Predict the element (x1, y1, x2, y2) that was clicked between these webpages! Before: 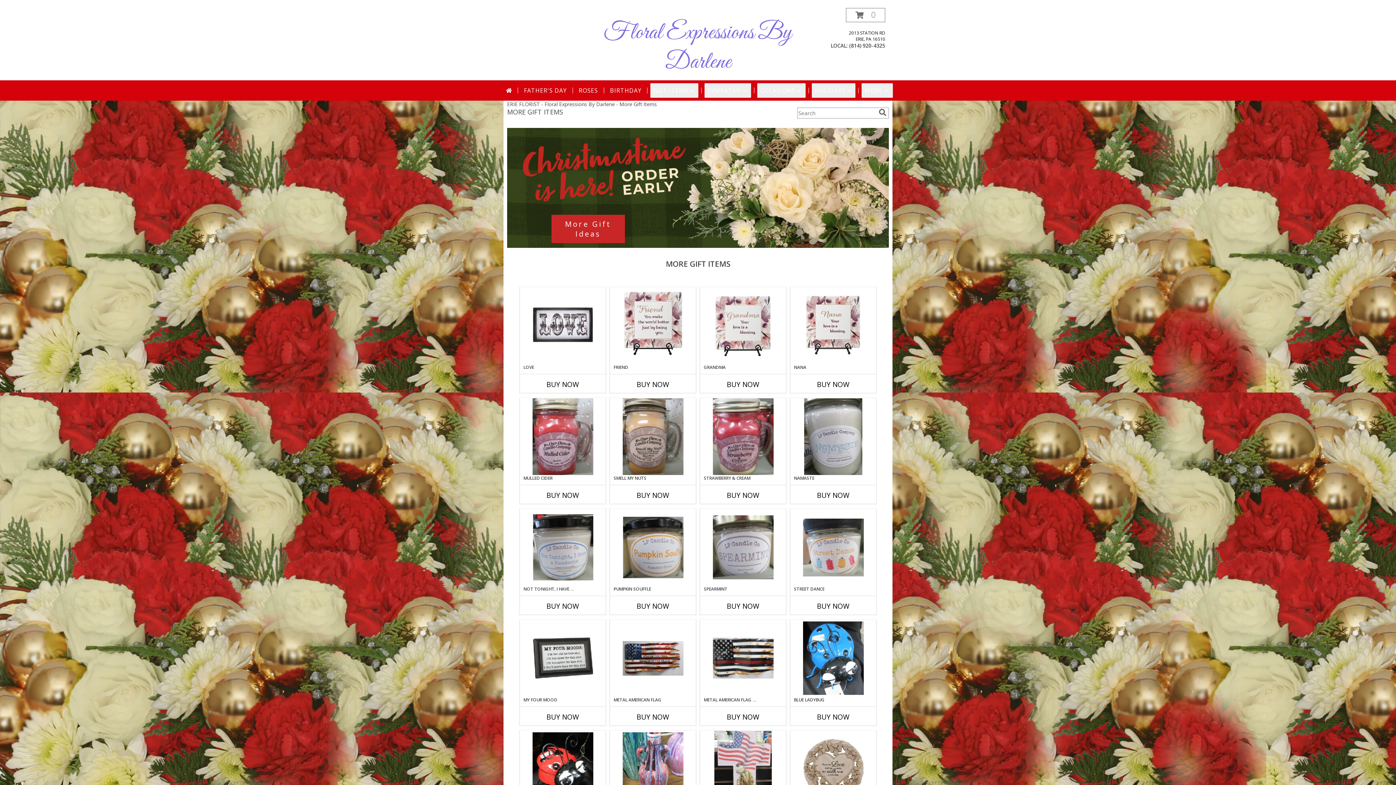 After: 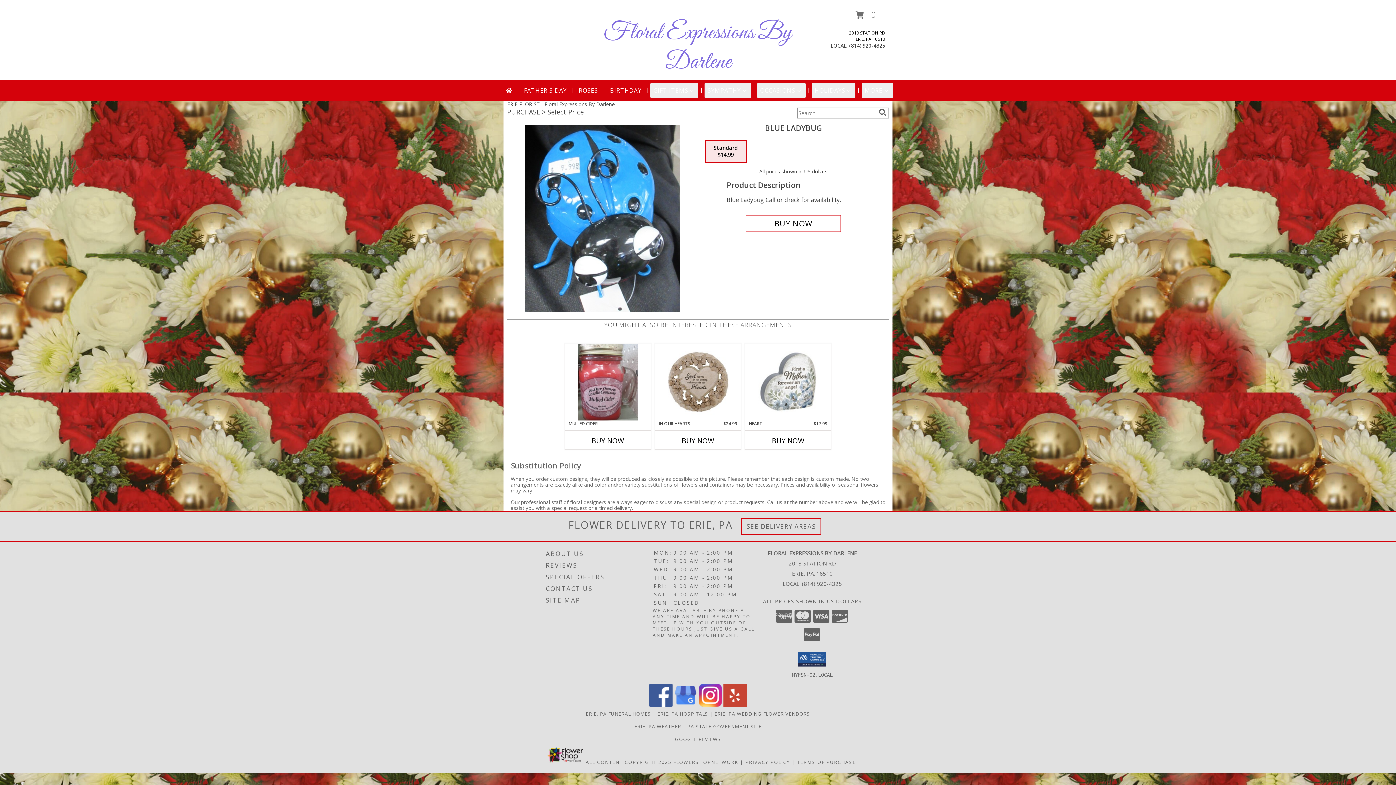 Action: label: View Blue Ladybug  Info bbox: (803, 621, 863, 695)